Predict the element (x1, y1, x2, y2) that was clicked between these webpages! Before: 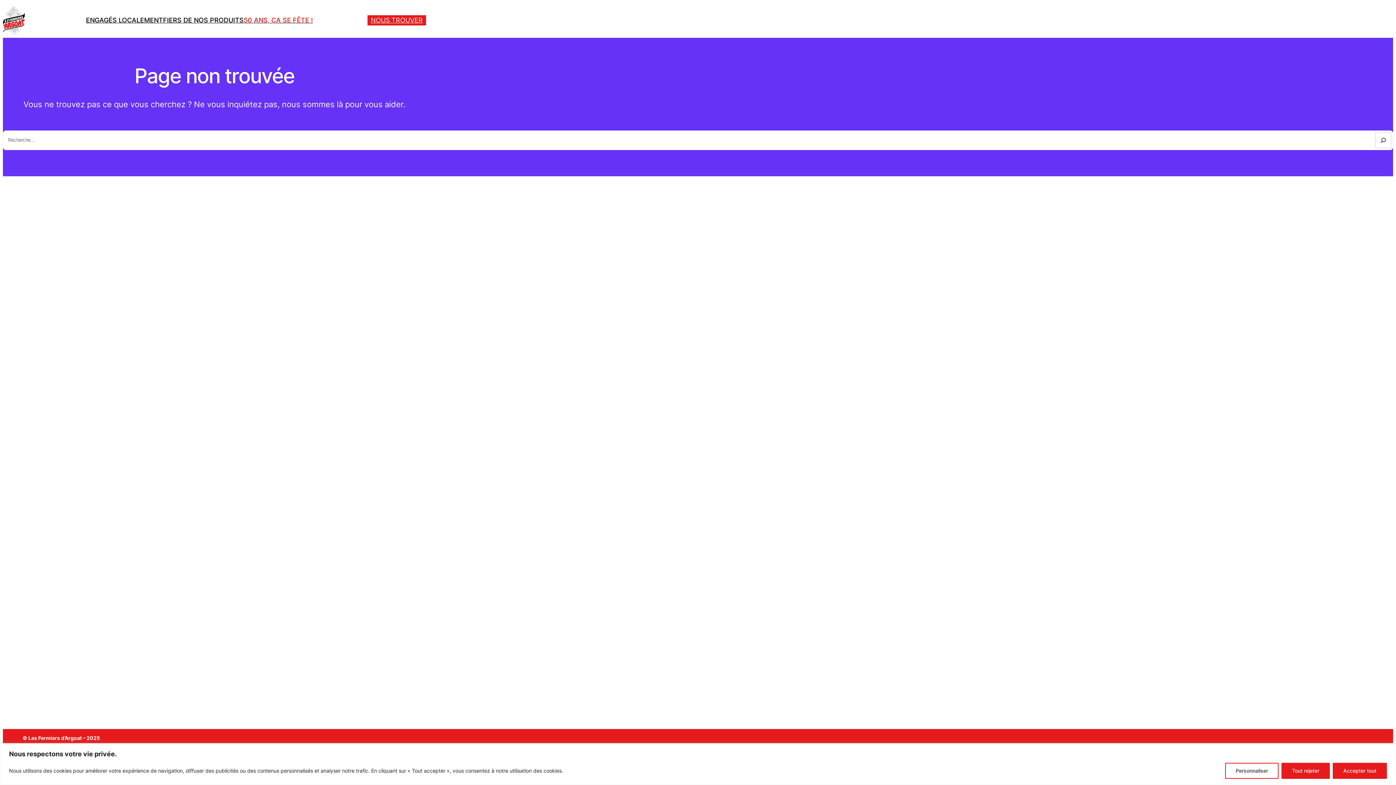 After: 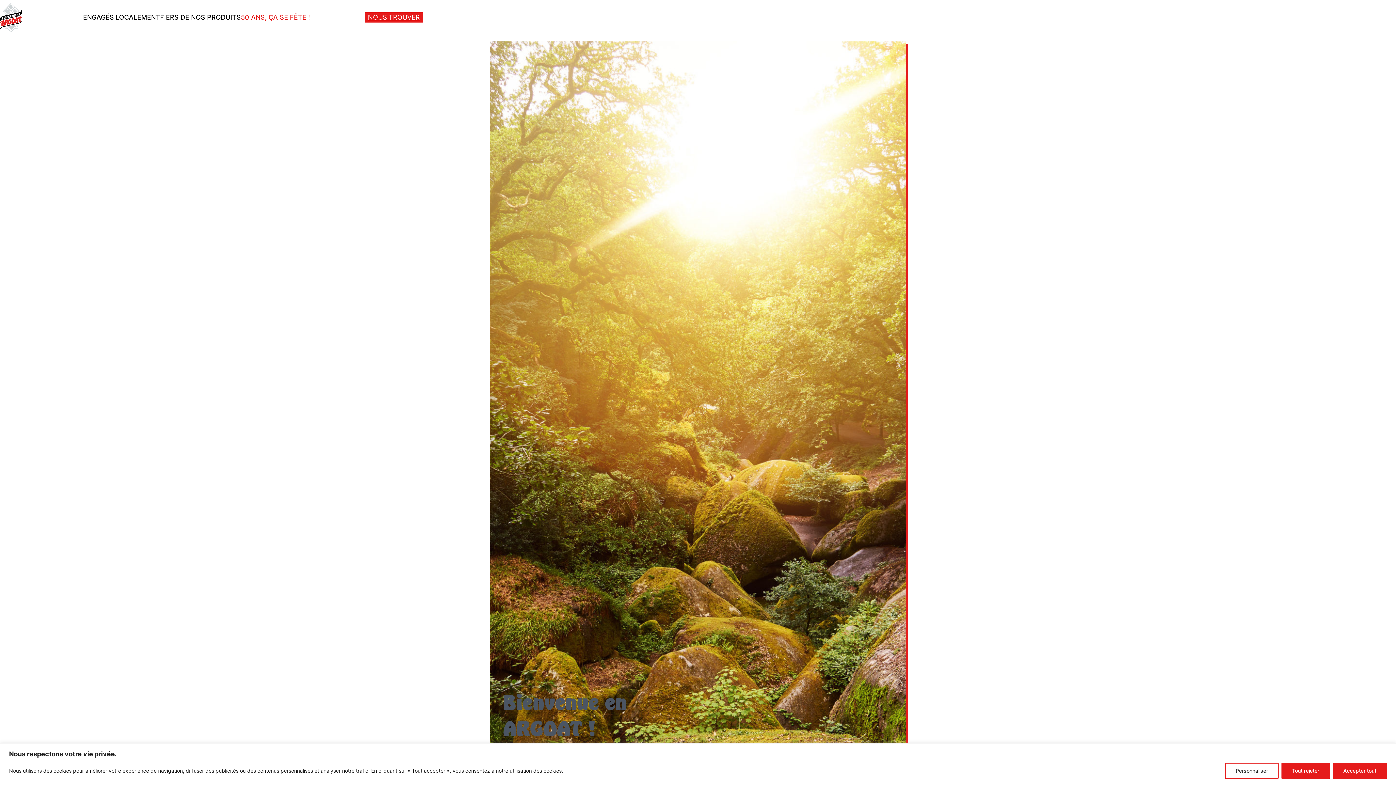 Action: bbox: (2, 6, 24, 34)